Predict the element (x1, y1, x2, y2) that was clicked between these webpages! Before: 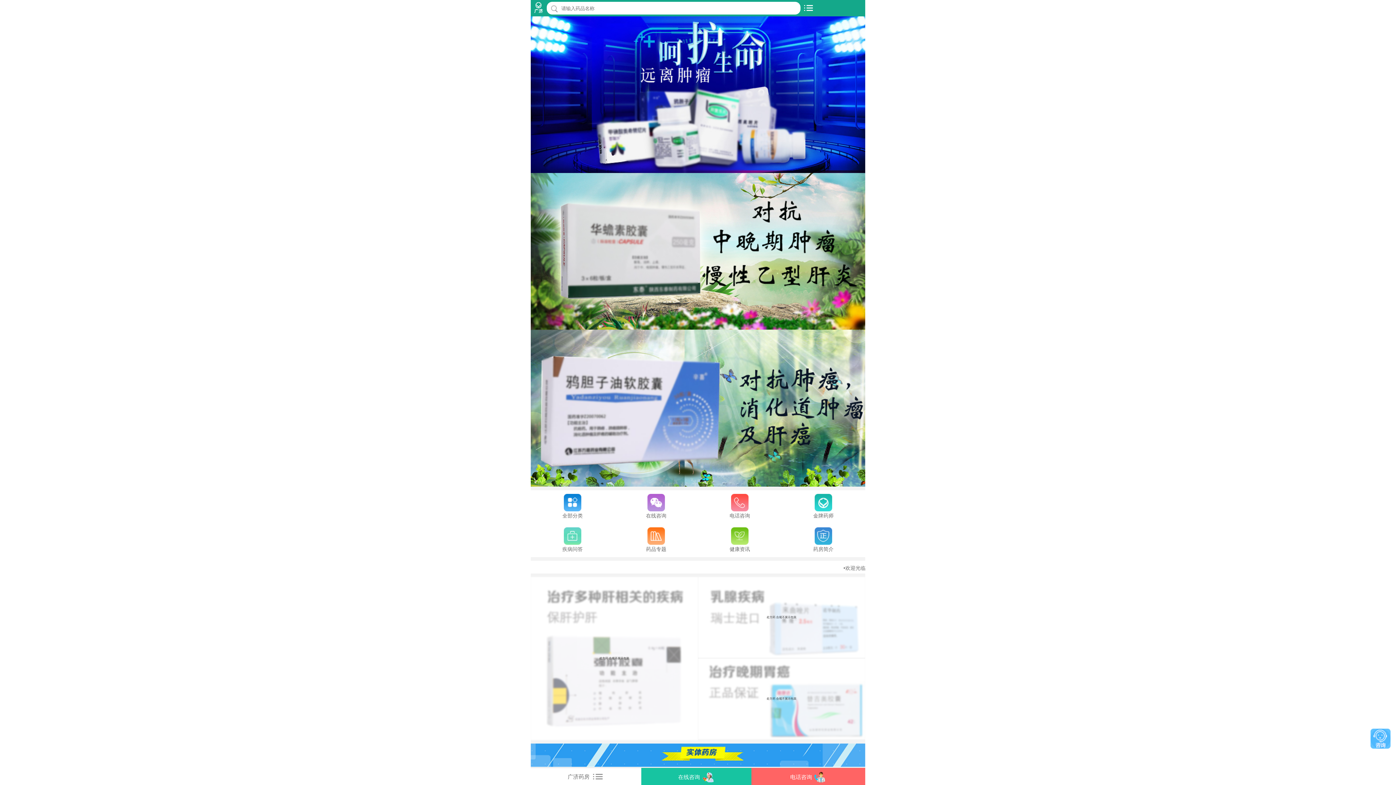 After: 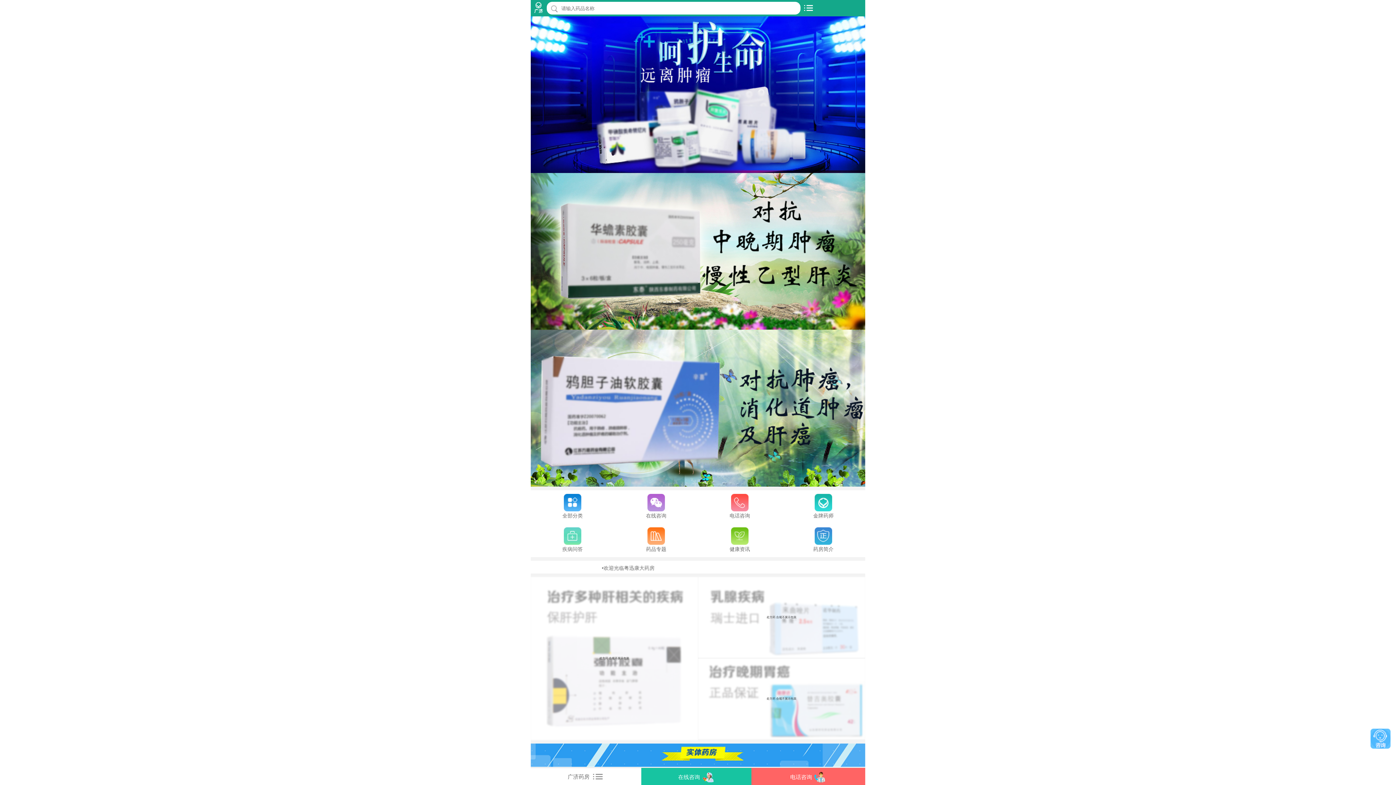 Action: label: 药品专题 bbox: (614, 527, 698, 553)